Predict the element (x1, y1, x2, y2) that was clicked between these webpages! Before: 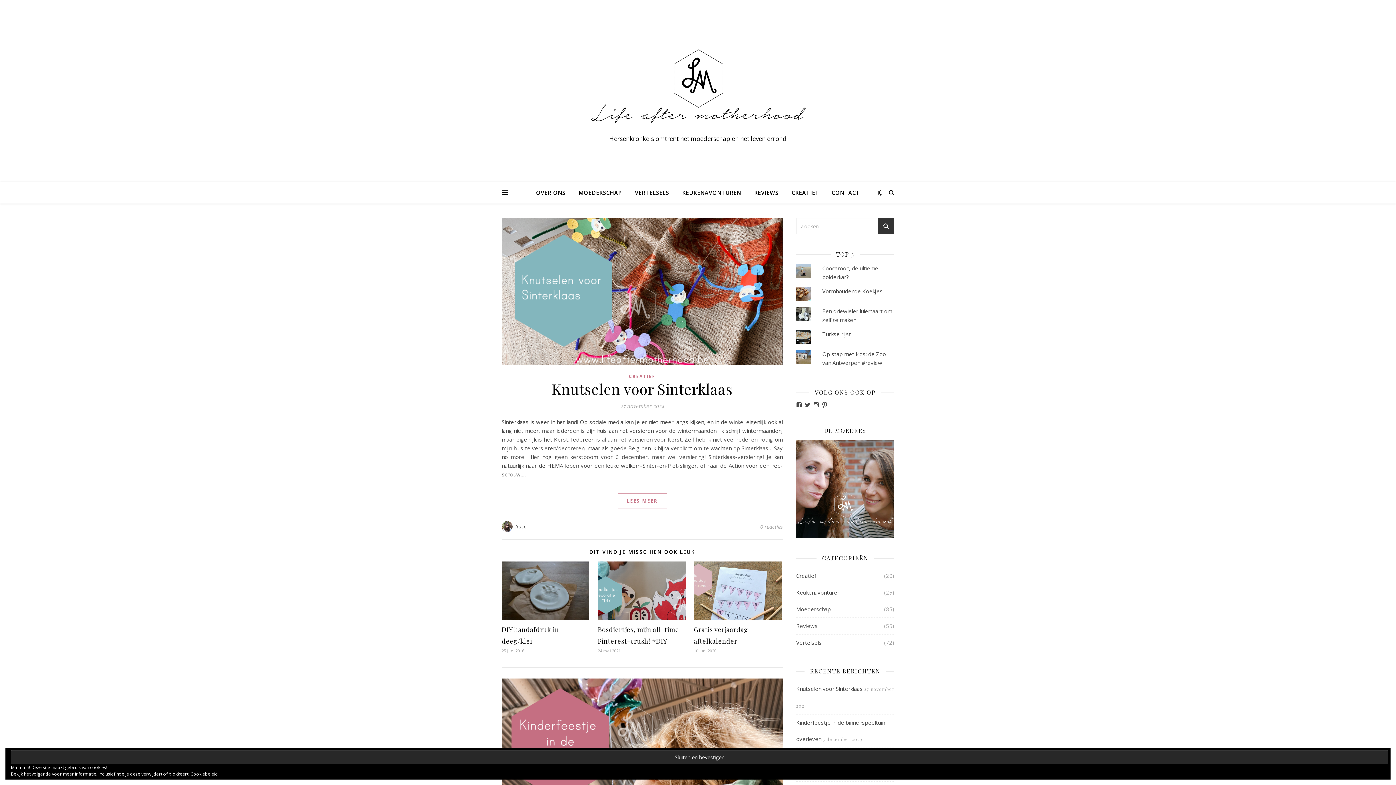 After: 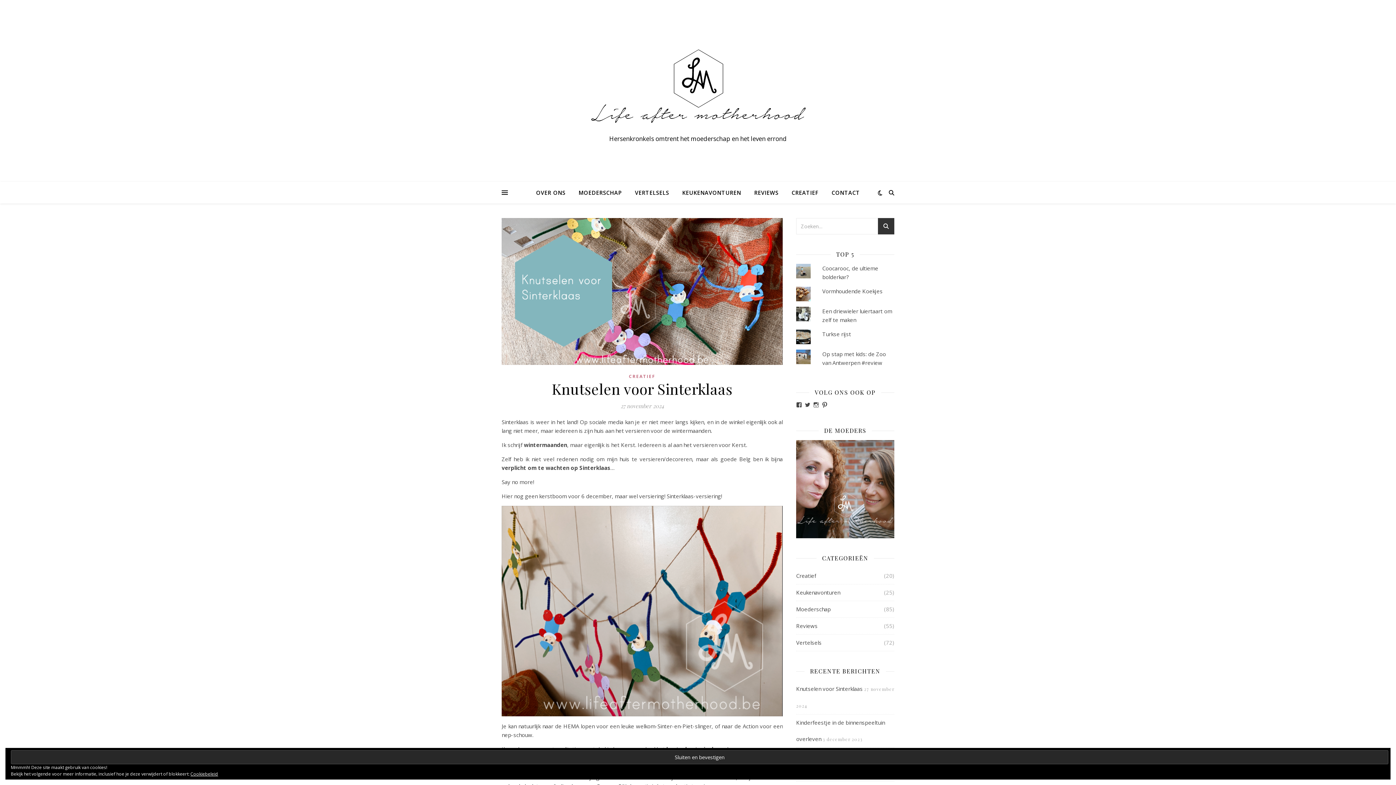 Action: bbox: (796, 685, 862, 692) label: Knutselen voor Sinterklaas